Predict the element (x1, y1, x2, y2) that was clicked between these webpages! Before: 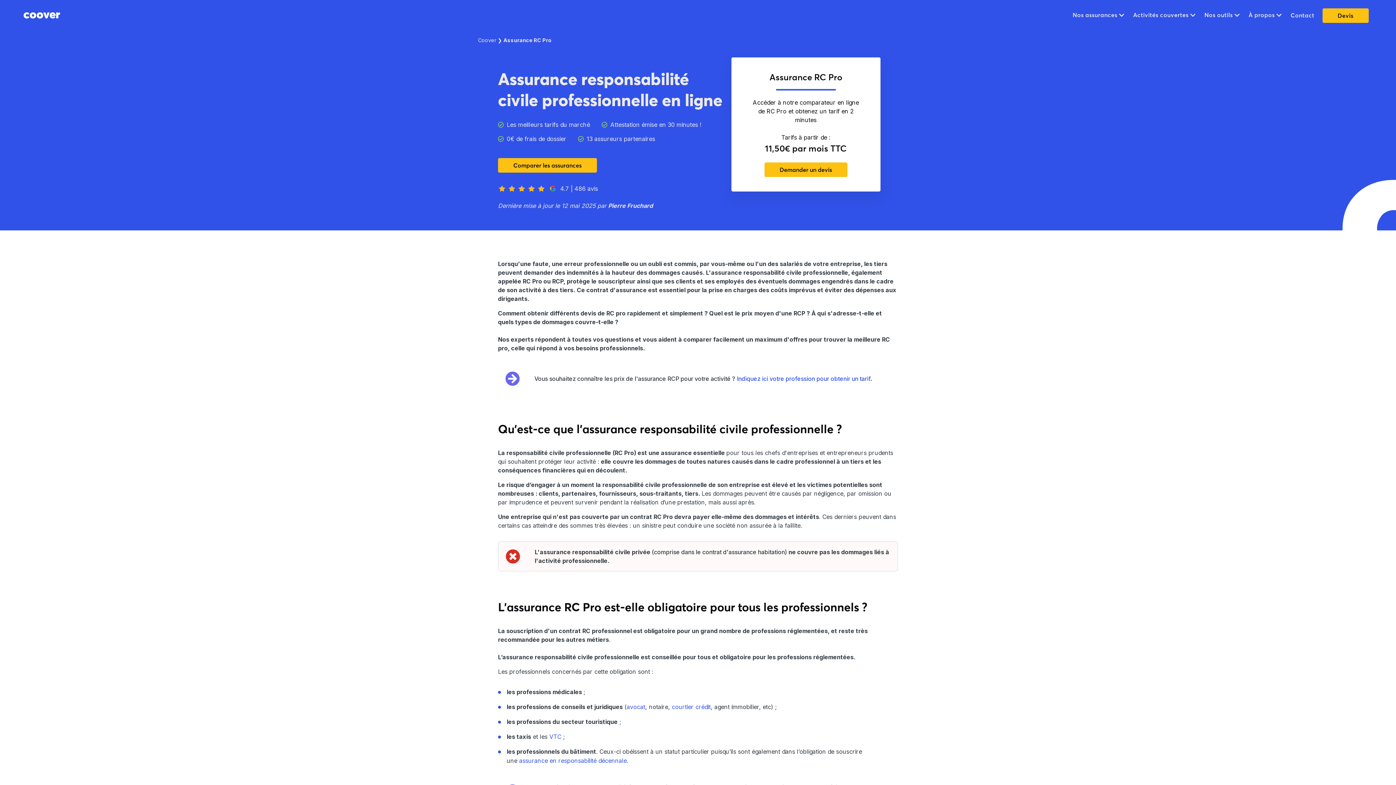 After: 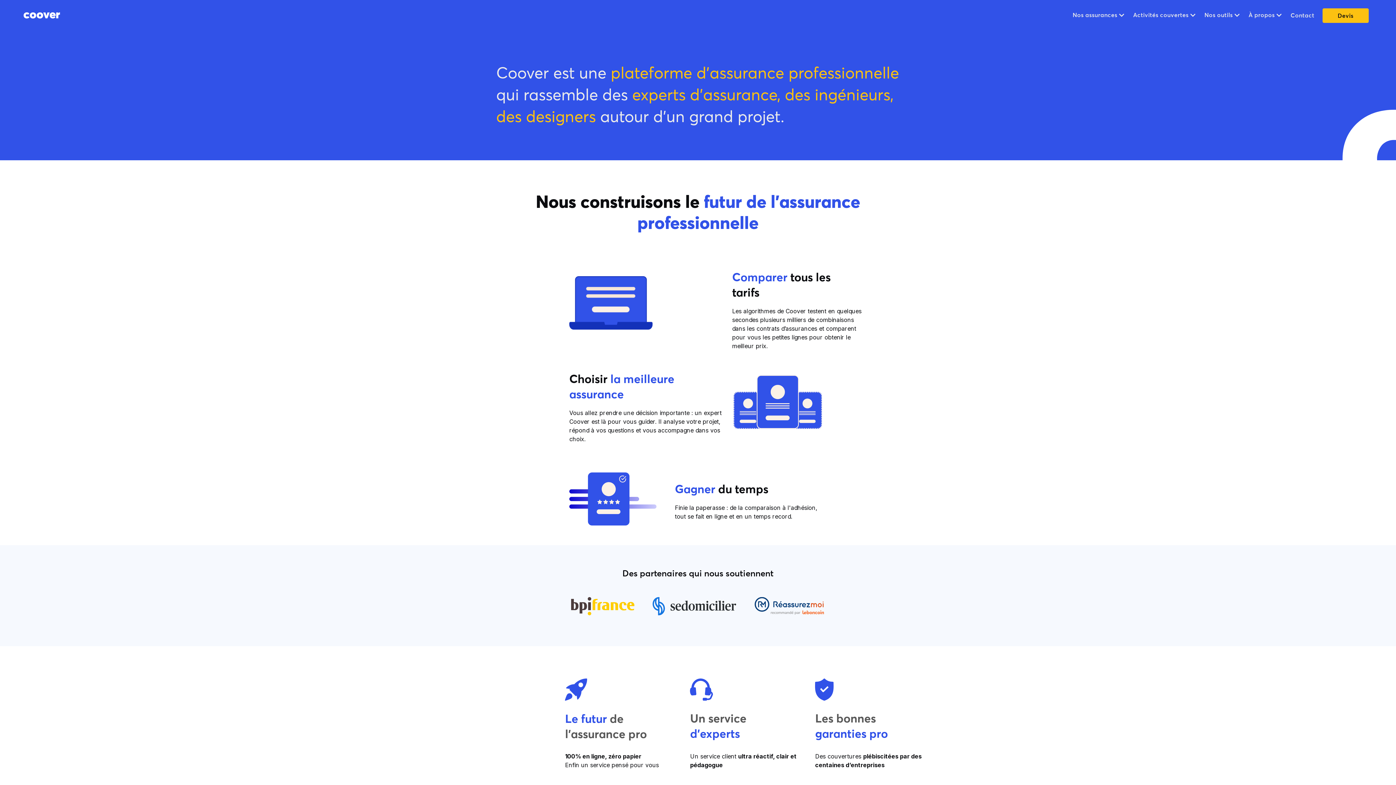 Action: bbox: (1244, 12, 1286, 18) label: À propos